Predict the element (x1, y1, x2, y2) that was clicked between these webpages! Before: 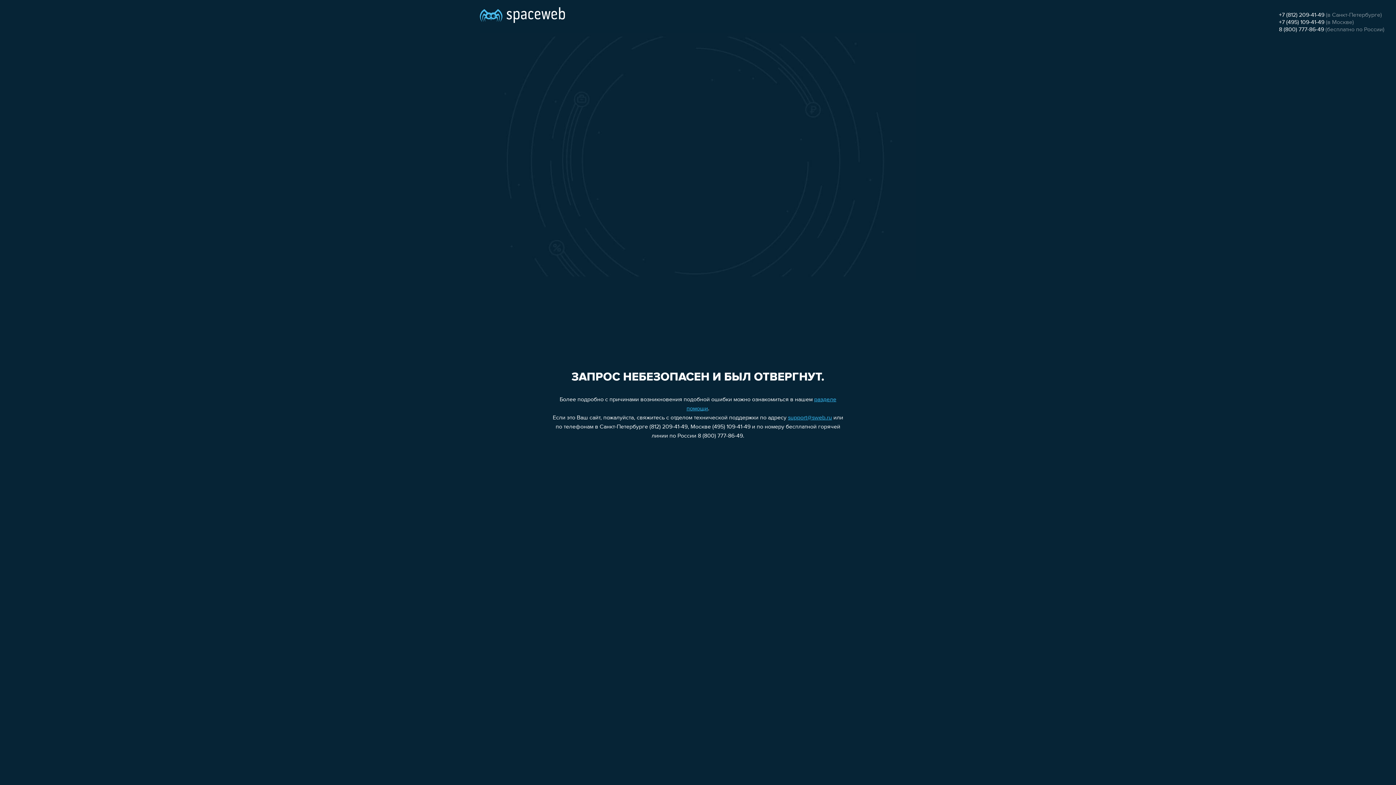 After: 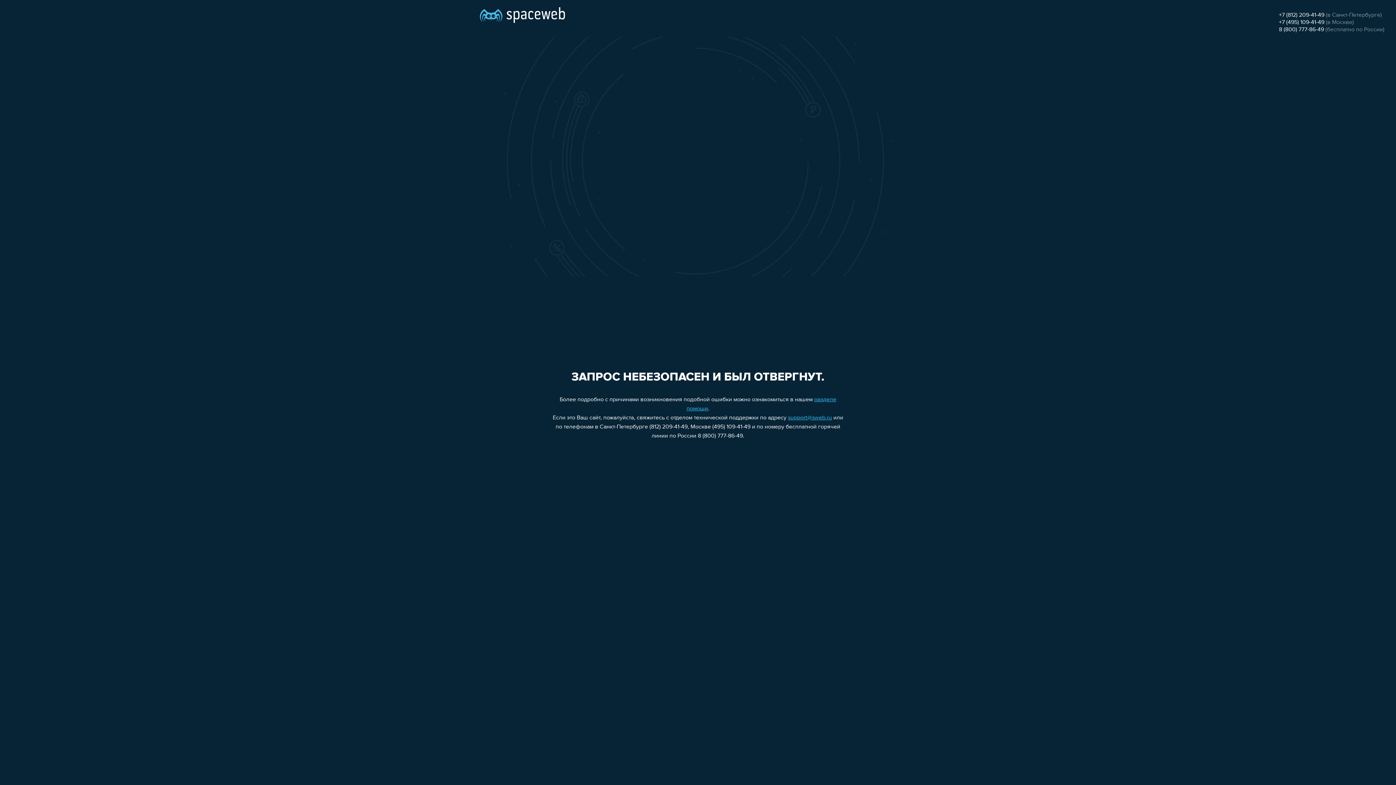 Action: label: support@sweb.ru bbox: (788, 415, 832, 421)